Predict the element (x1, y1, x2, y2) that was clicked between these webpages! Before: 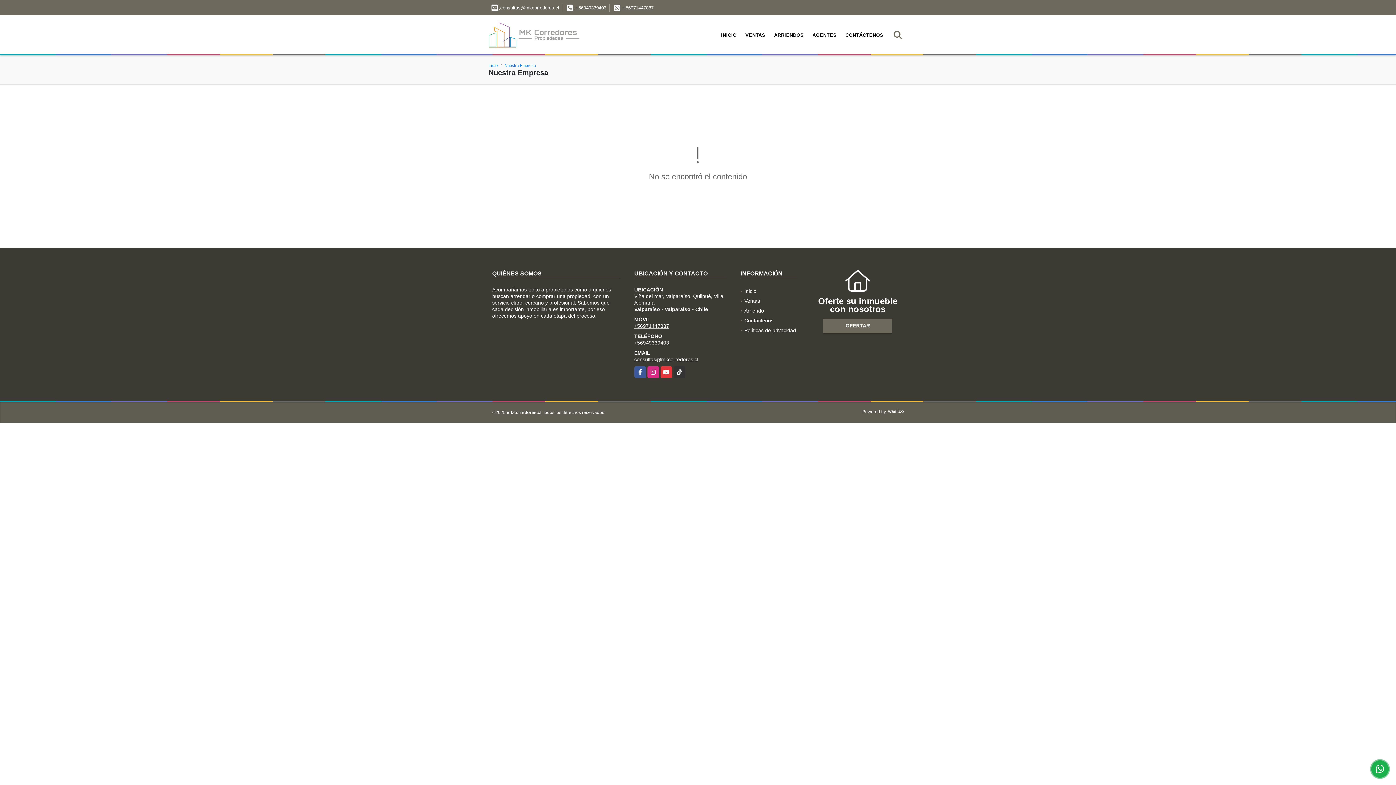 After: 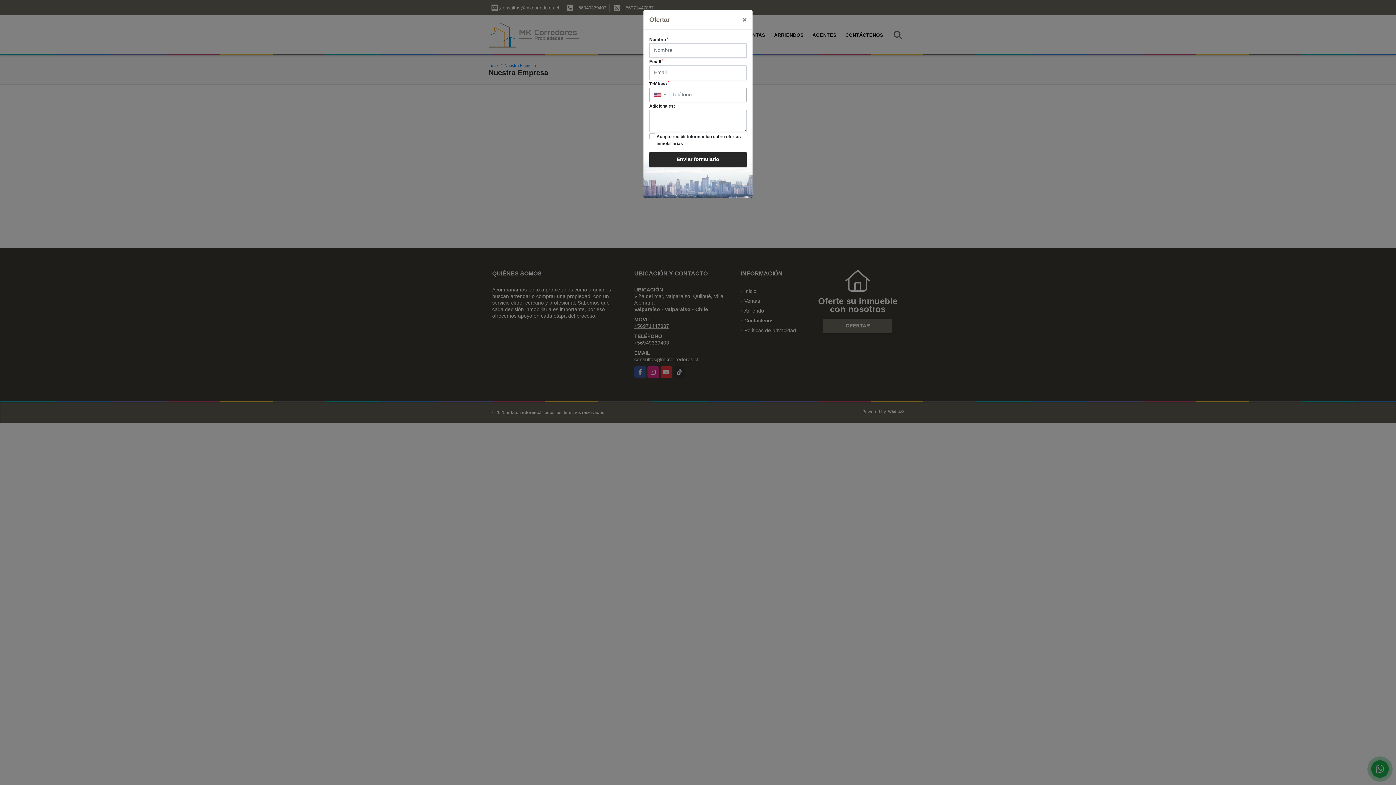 Action: bbox: (823, 318, 892, 333) label: OFERTAR